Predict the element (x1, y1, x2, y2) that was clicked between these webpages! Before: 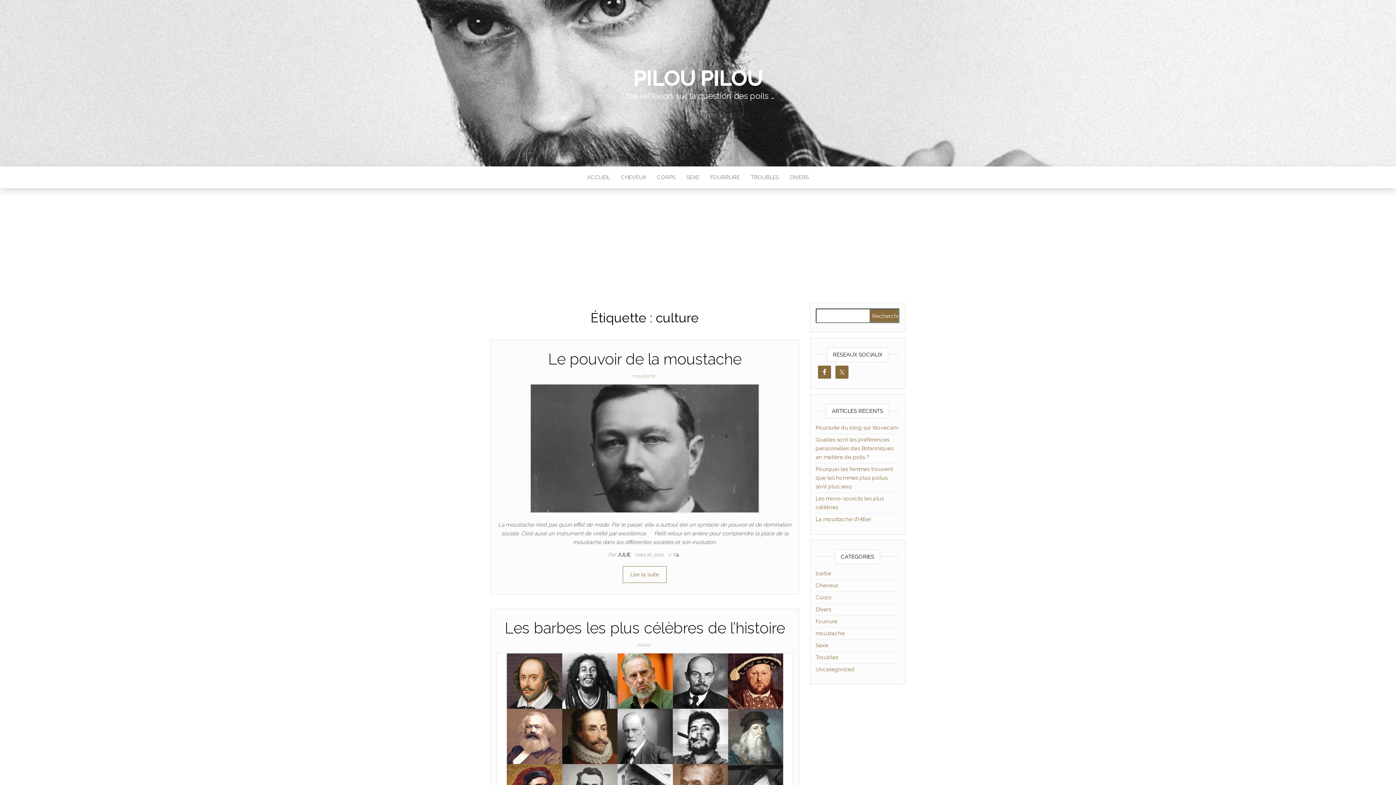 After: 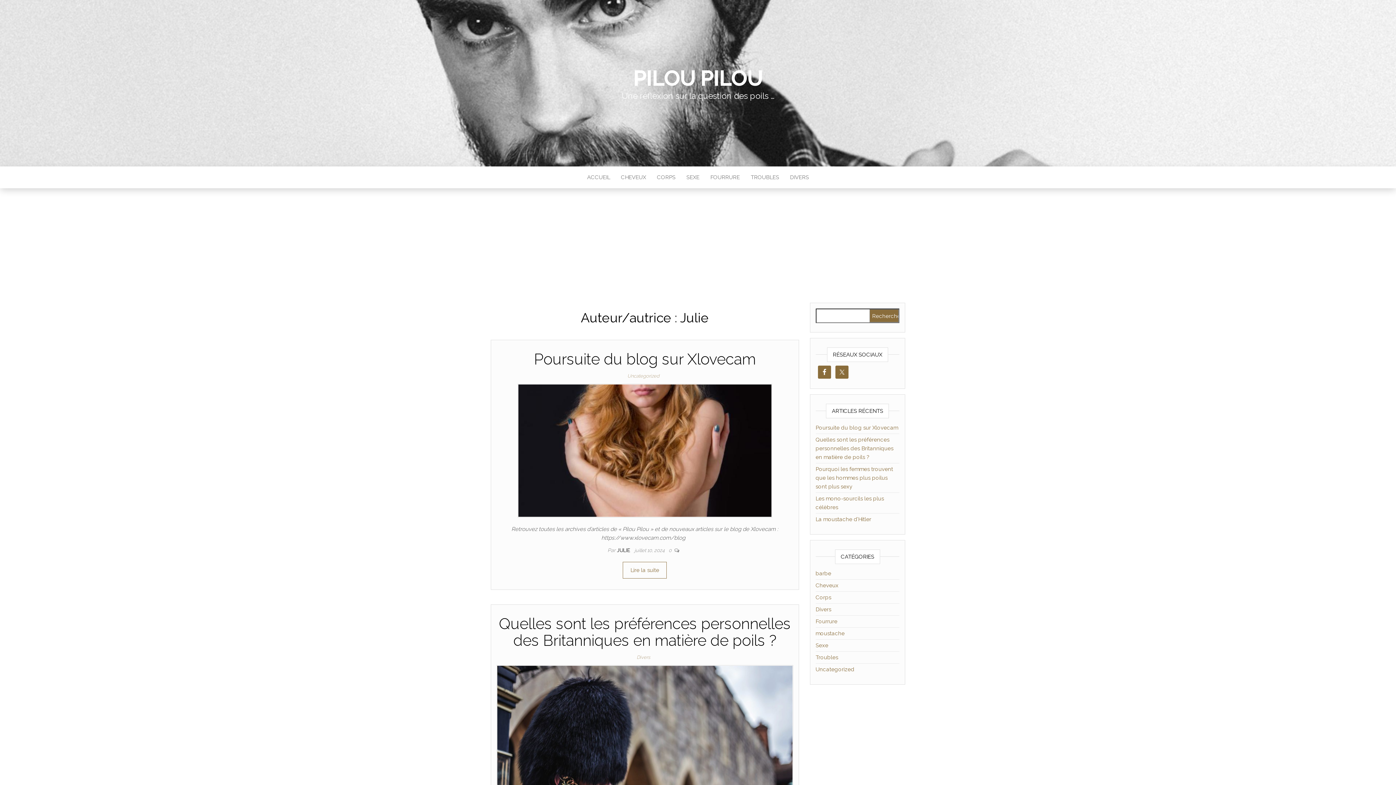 Action: bbox: (617, 552, 632, 557) label: JULIE 